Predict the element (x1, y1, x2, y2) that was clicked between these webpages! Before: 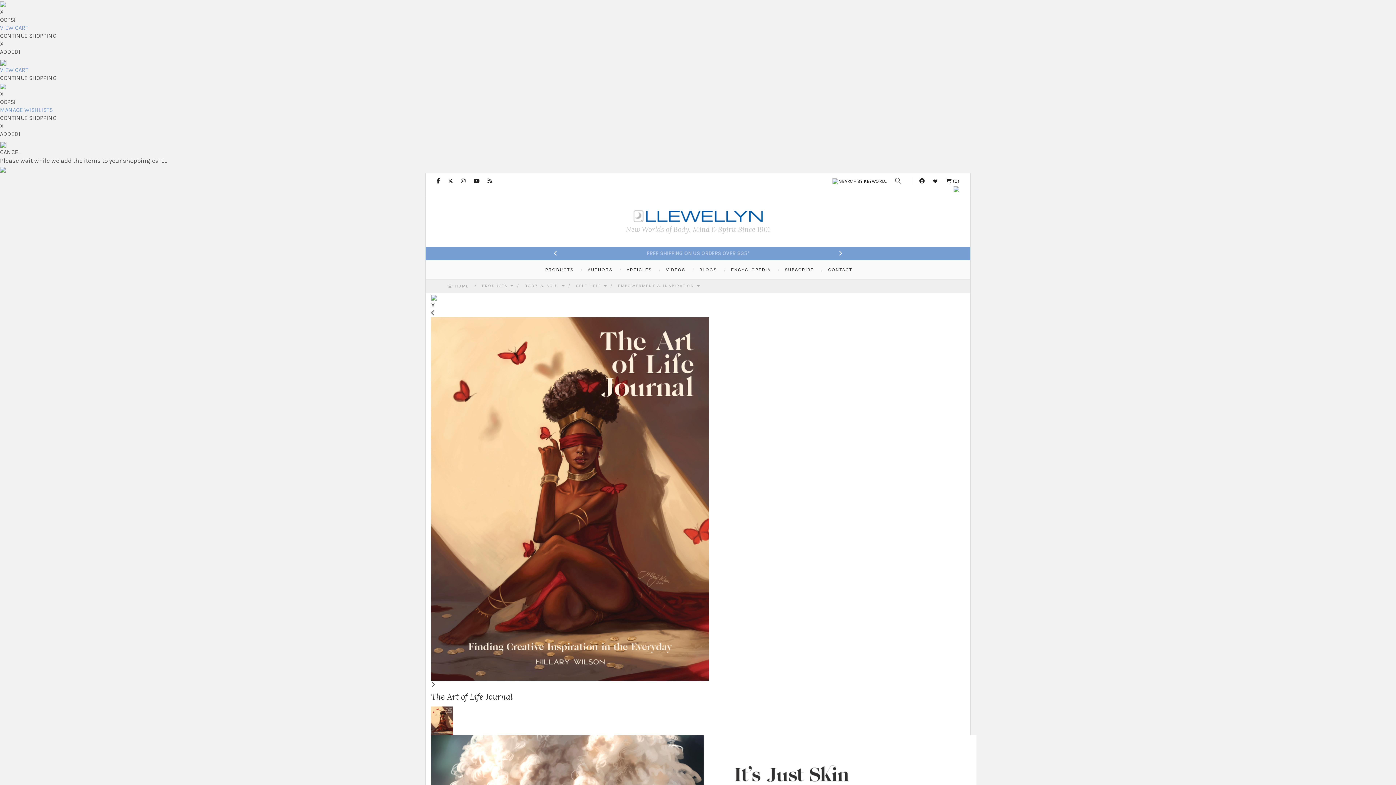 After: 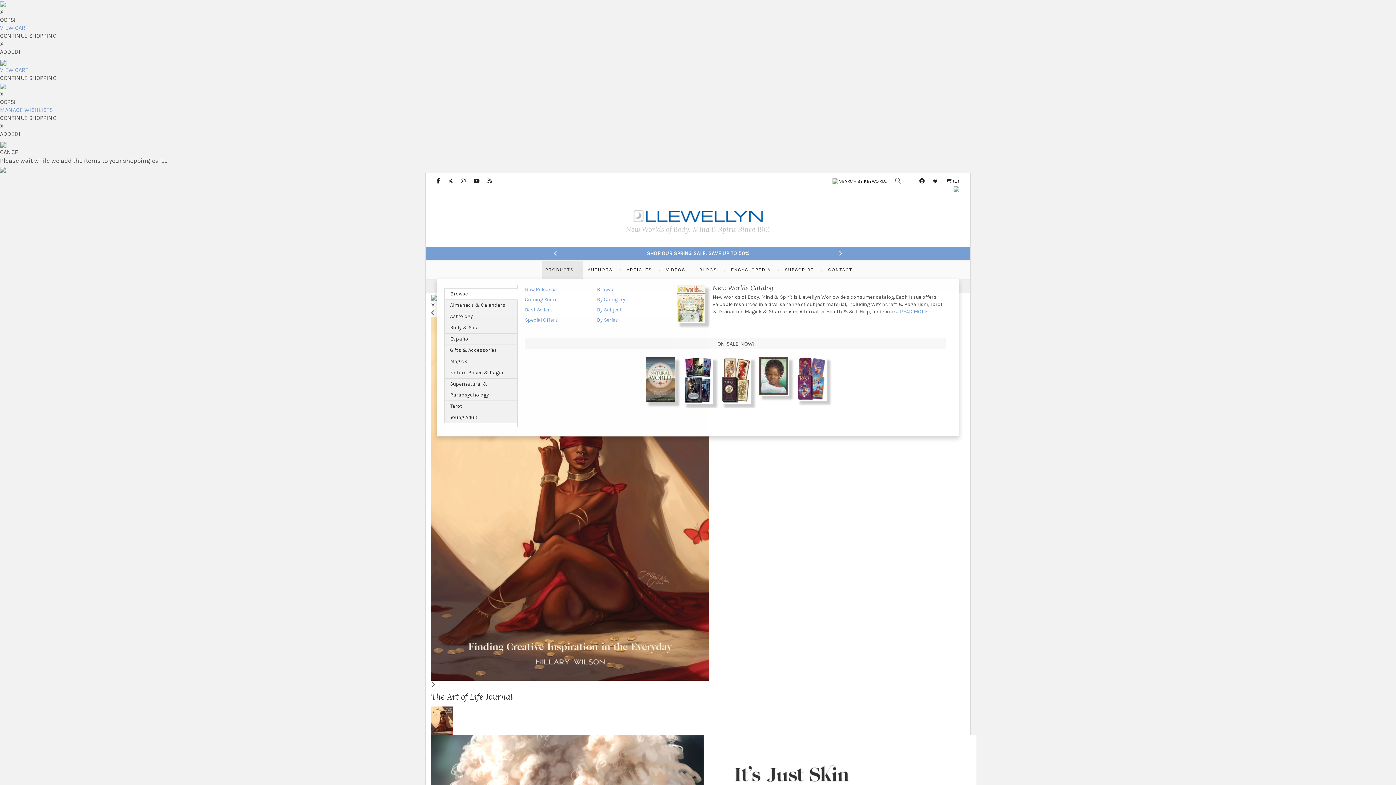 Action: bbox: (541, 260, 582, 278) label: PRODUCTS